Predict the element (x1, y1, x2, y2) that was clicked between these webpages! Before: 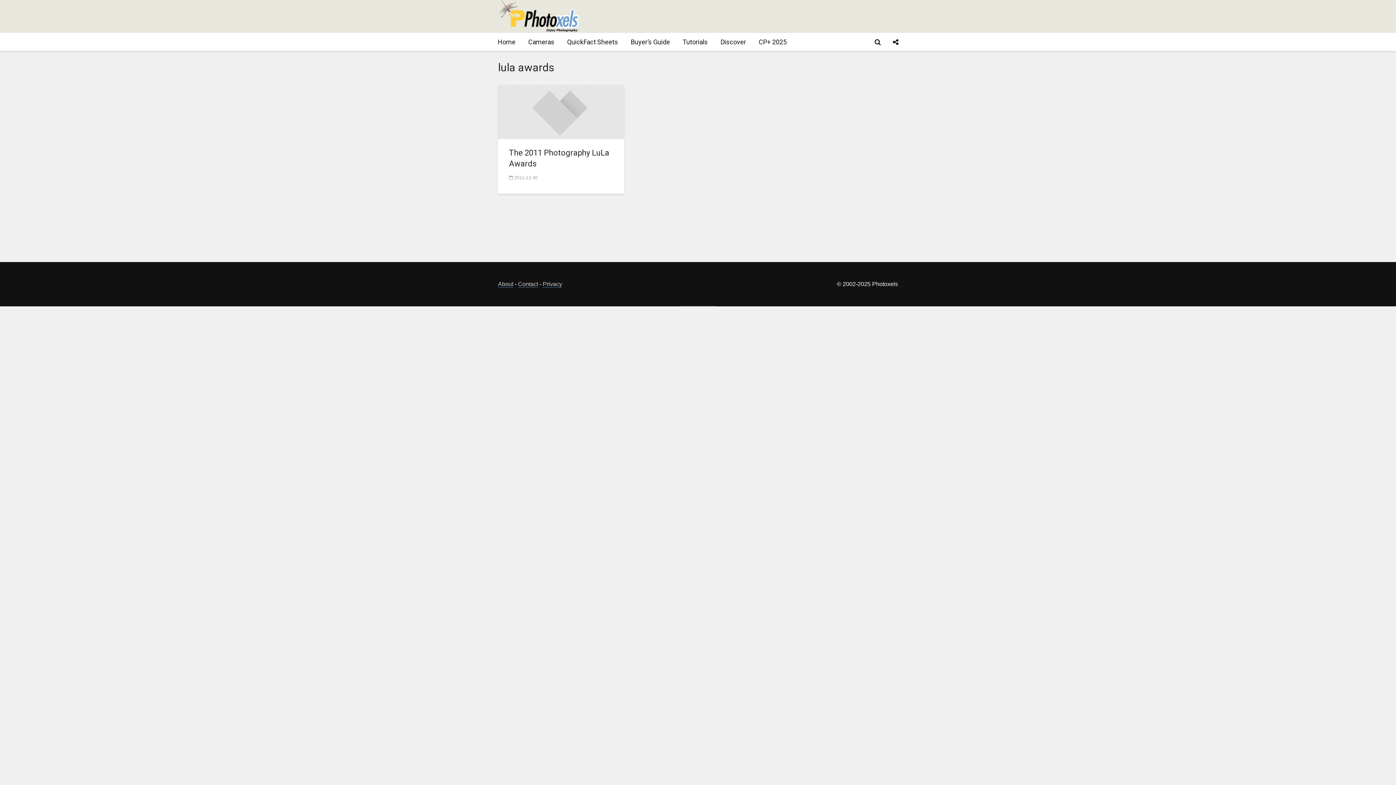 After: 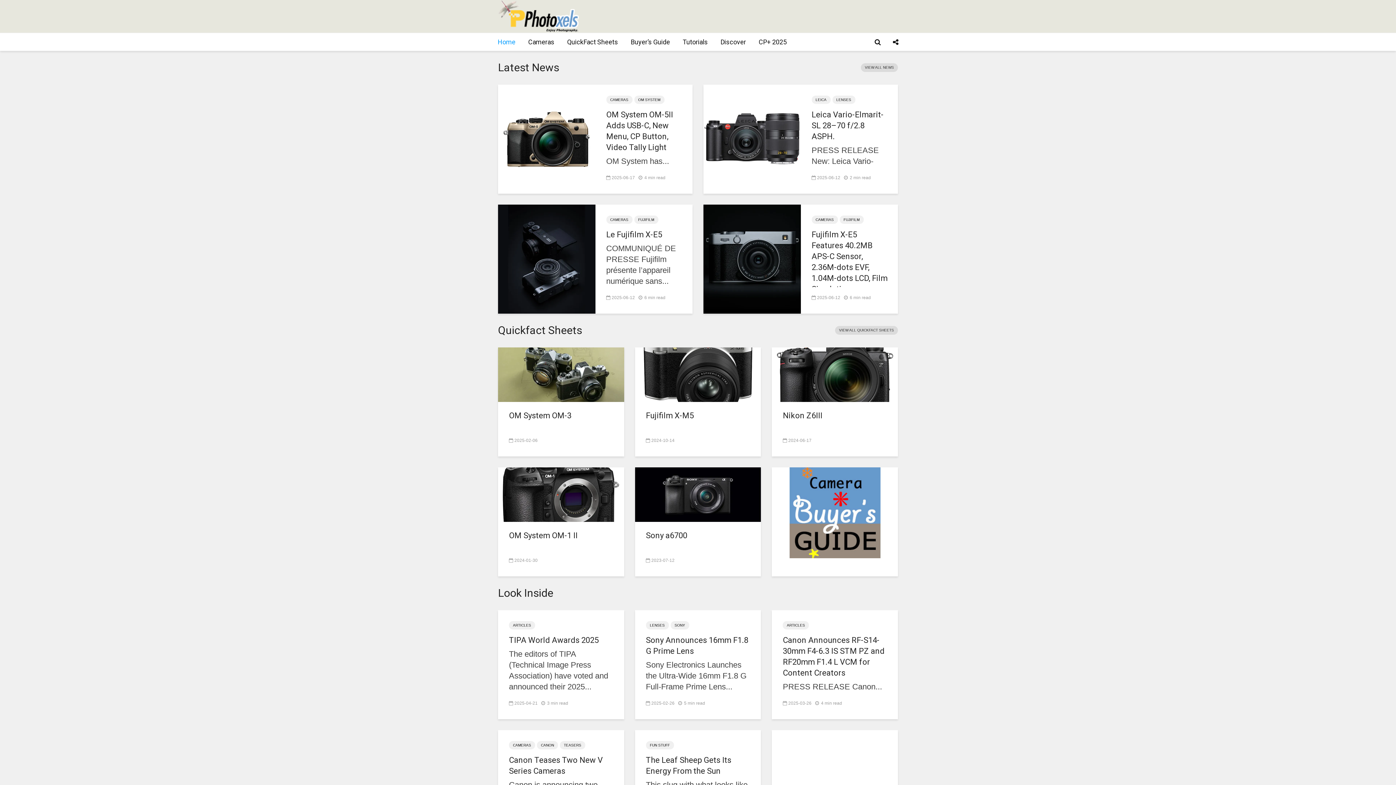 Action: bbox: (498, 11, 578, 19)